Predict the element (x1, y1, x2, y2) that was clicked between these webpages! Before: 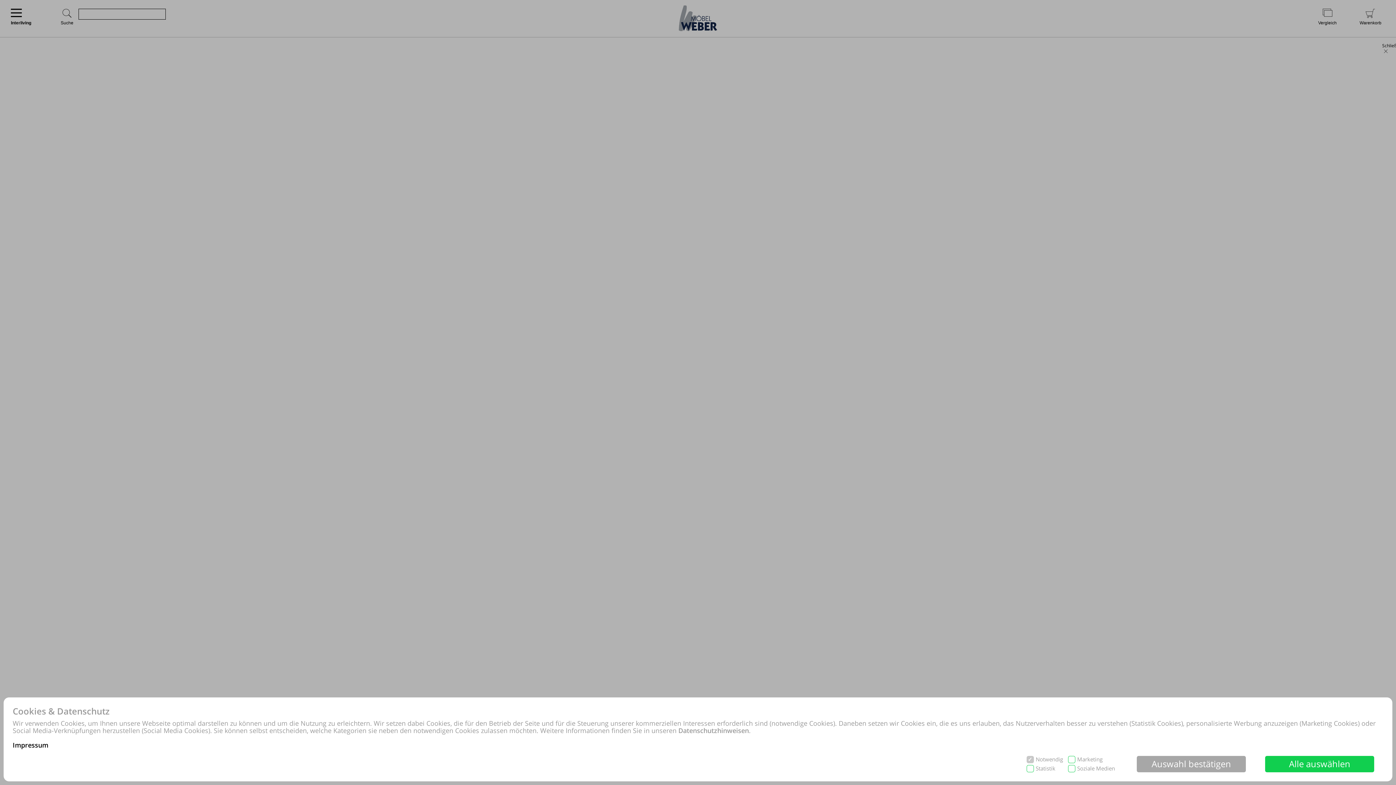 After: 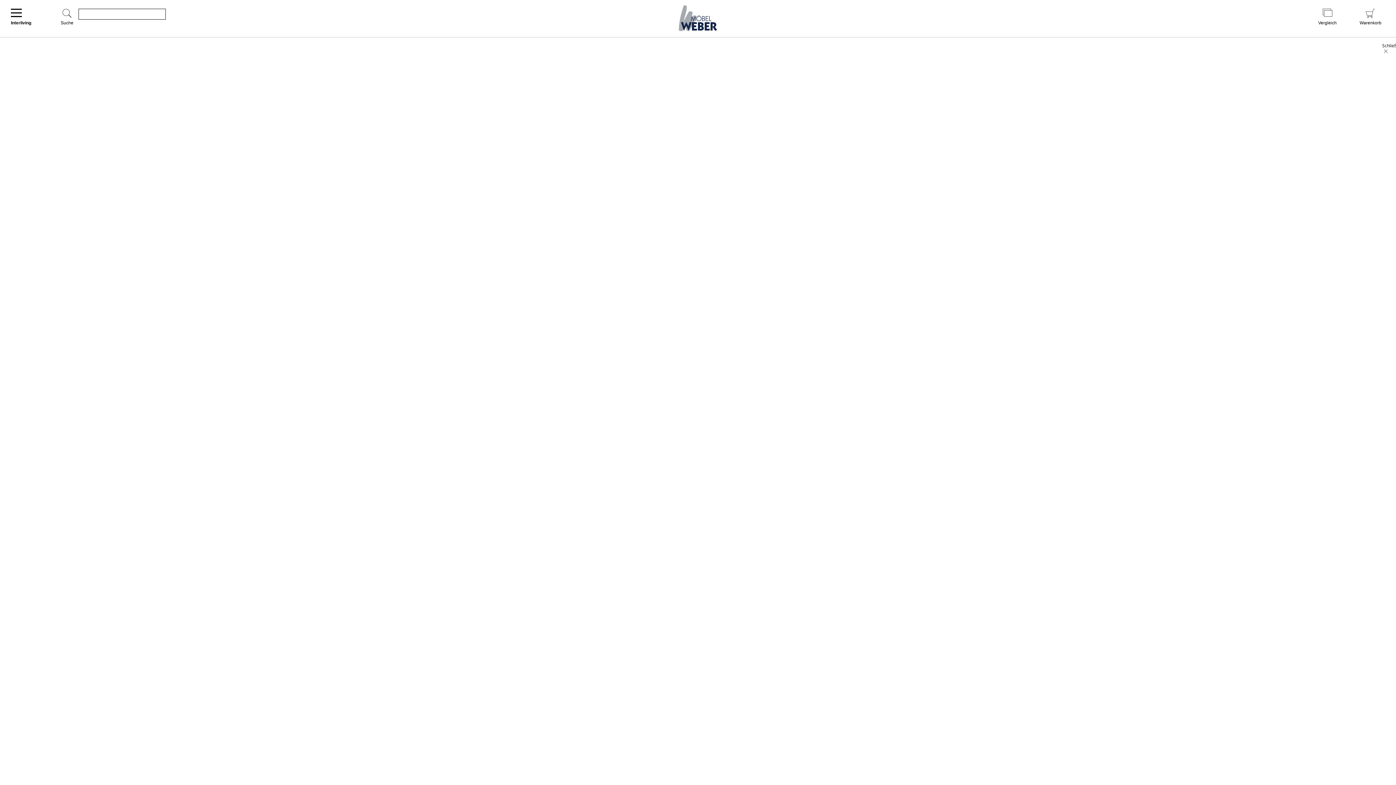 Action: label: Alle auswählen bbox: (1265, 756, 1374, 772)